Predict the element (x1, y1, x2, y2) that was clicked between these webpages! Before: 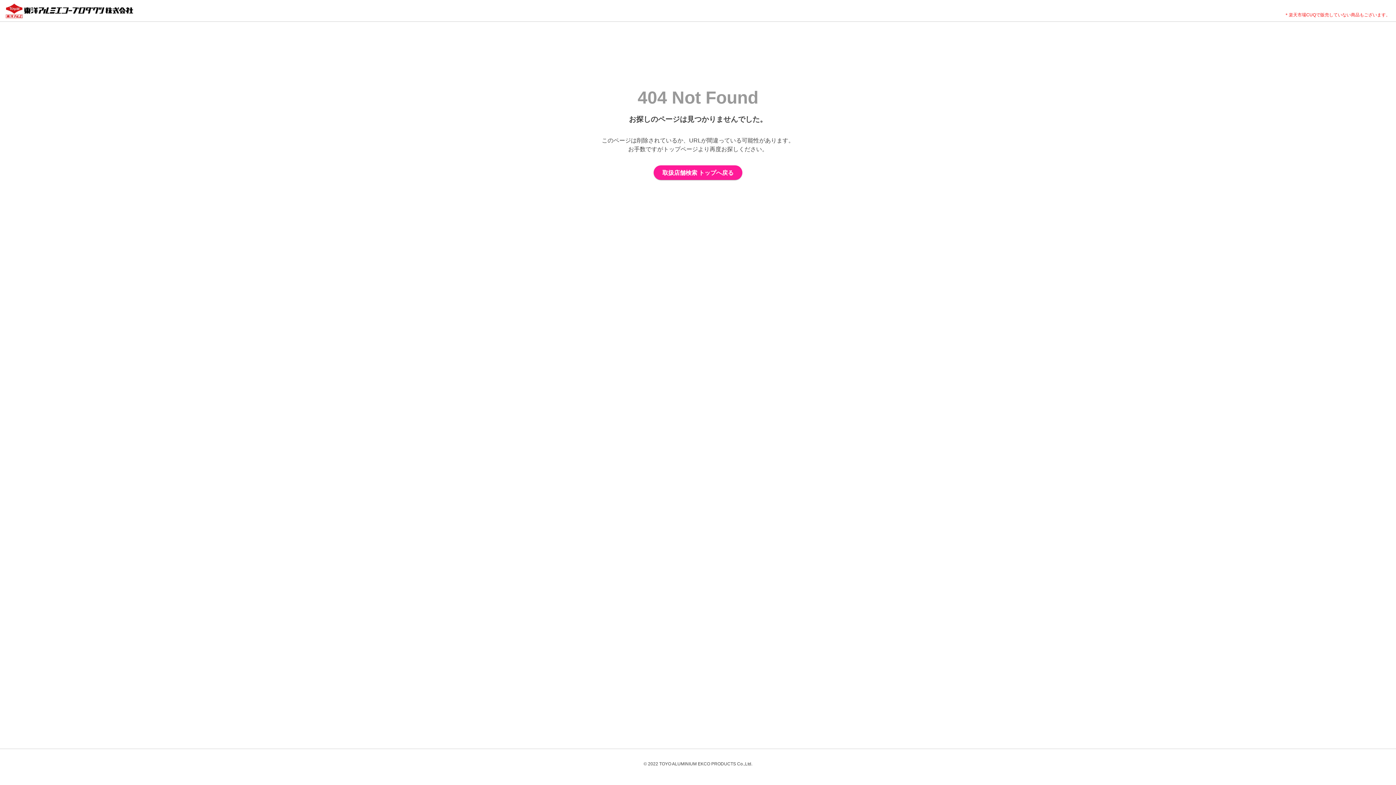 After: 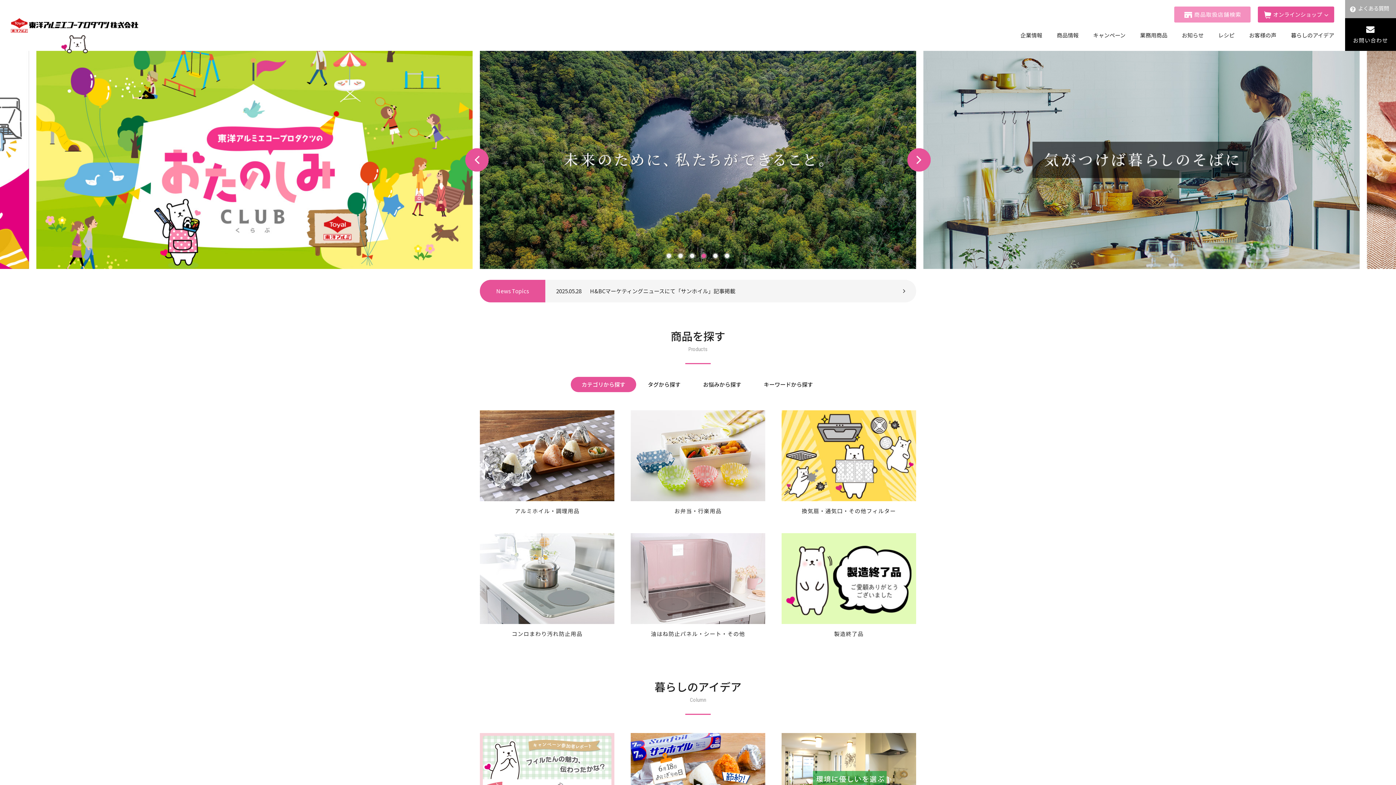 Action: bbox: (5, 3, 133, 18)